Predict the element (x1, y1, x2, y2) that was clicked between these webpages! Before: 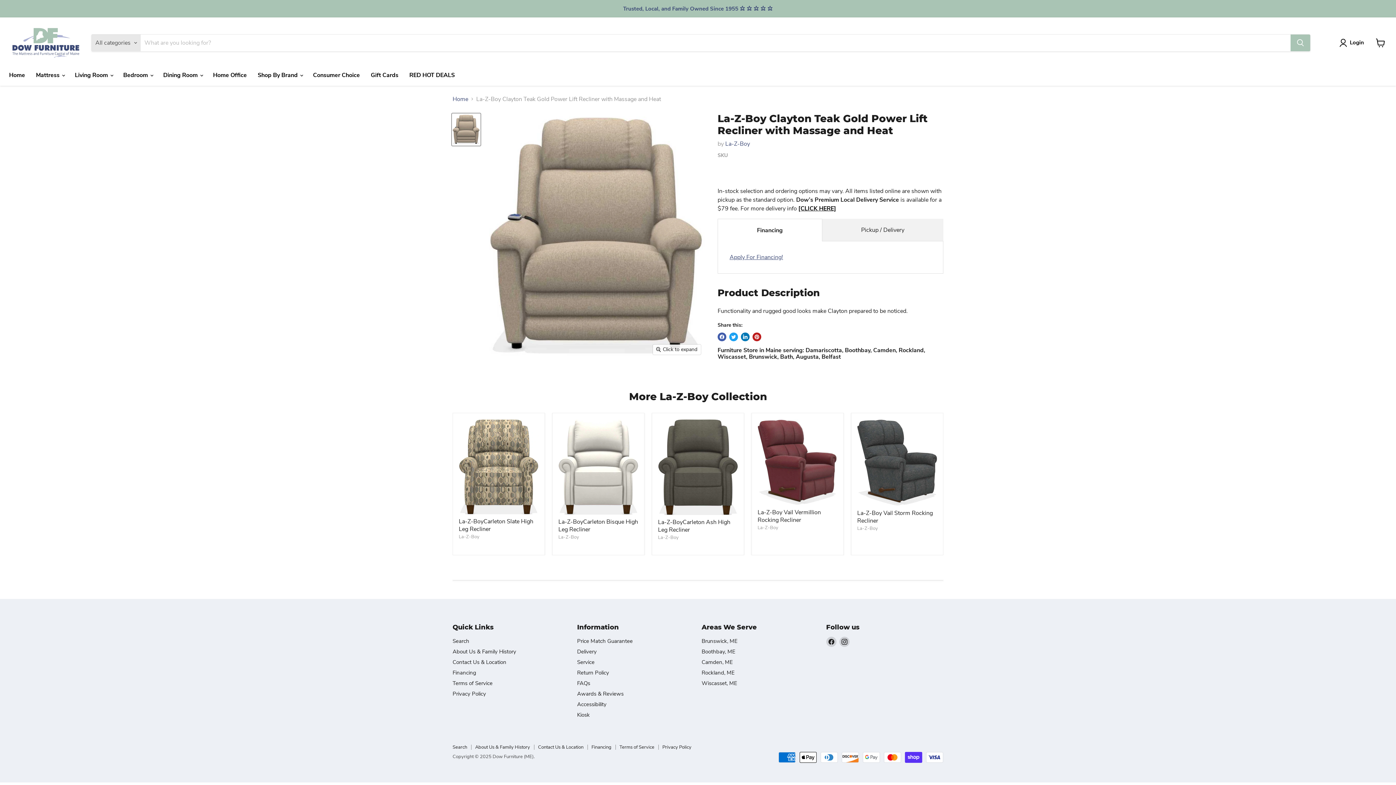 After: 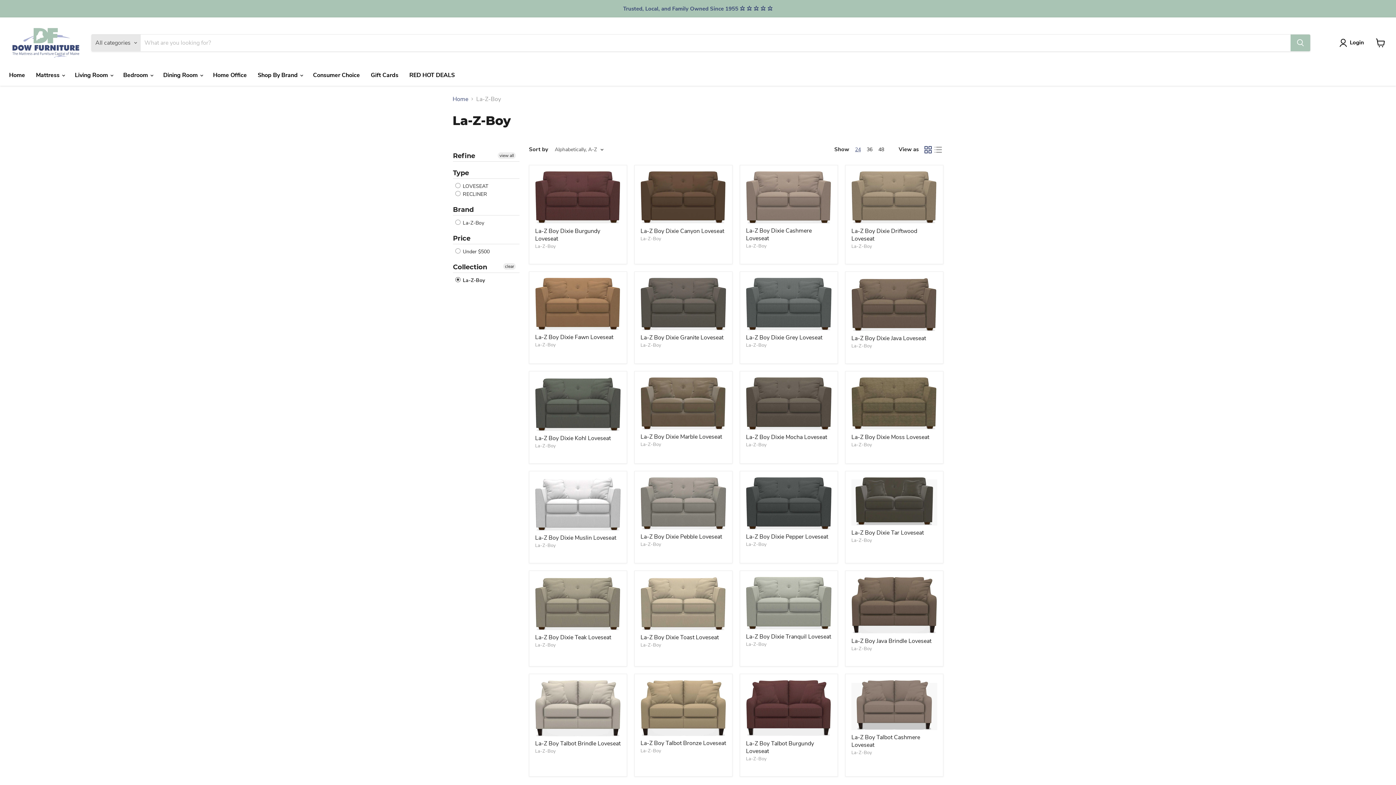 Action: label: La-Z-Boy bbox: (458, 533, 479, 540)